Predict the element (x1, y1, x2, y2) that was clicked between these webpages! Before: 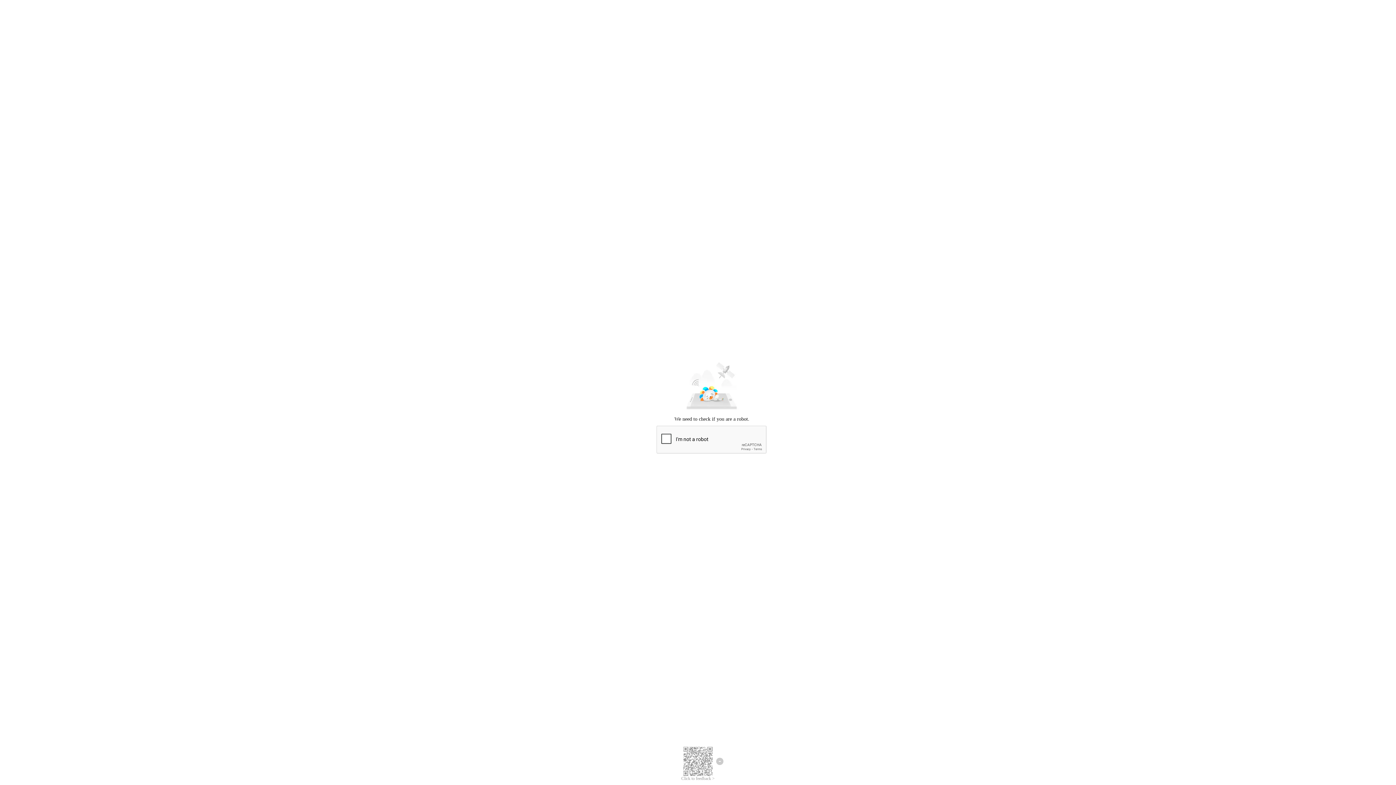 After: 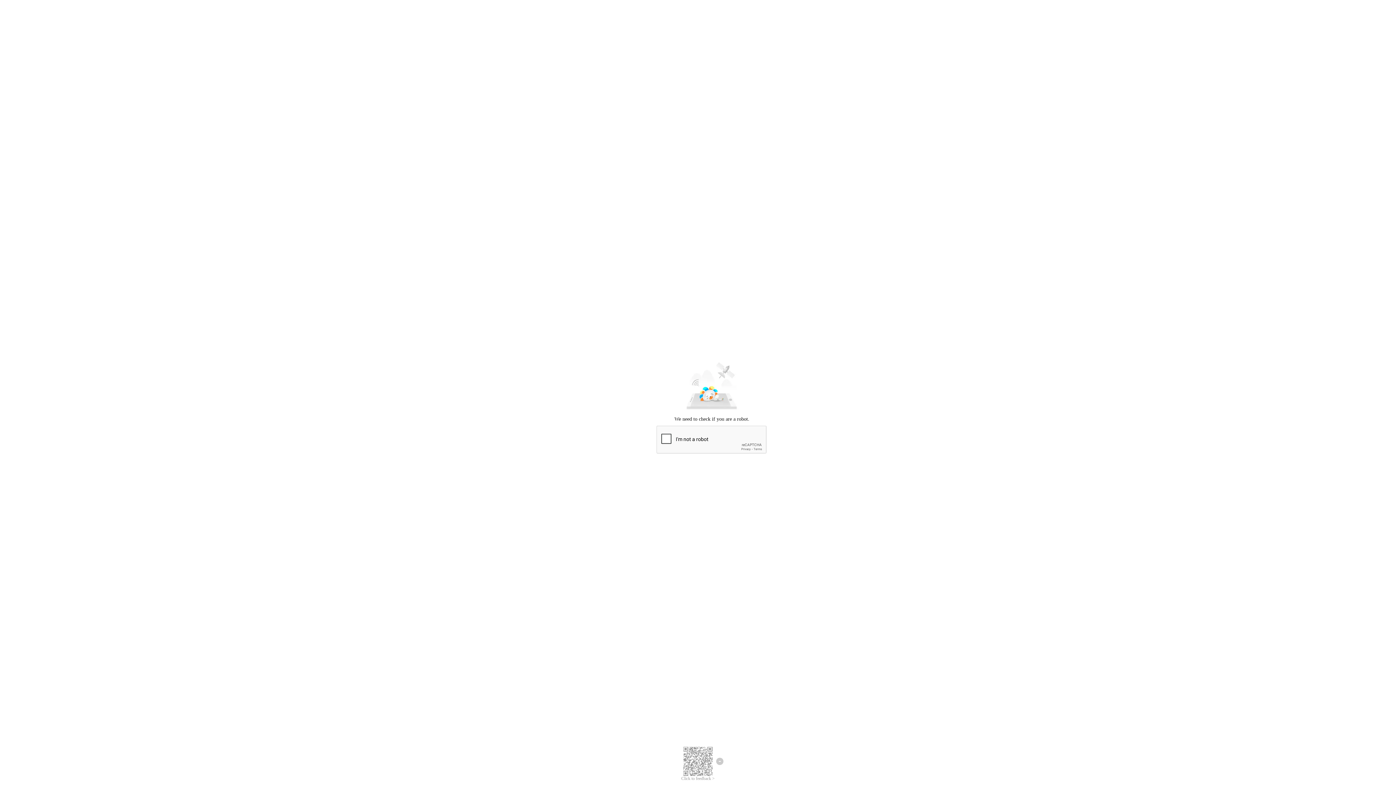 Action: label: Click to feedback > bbox: (681, 776, 714, 781)